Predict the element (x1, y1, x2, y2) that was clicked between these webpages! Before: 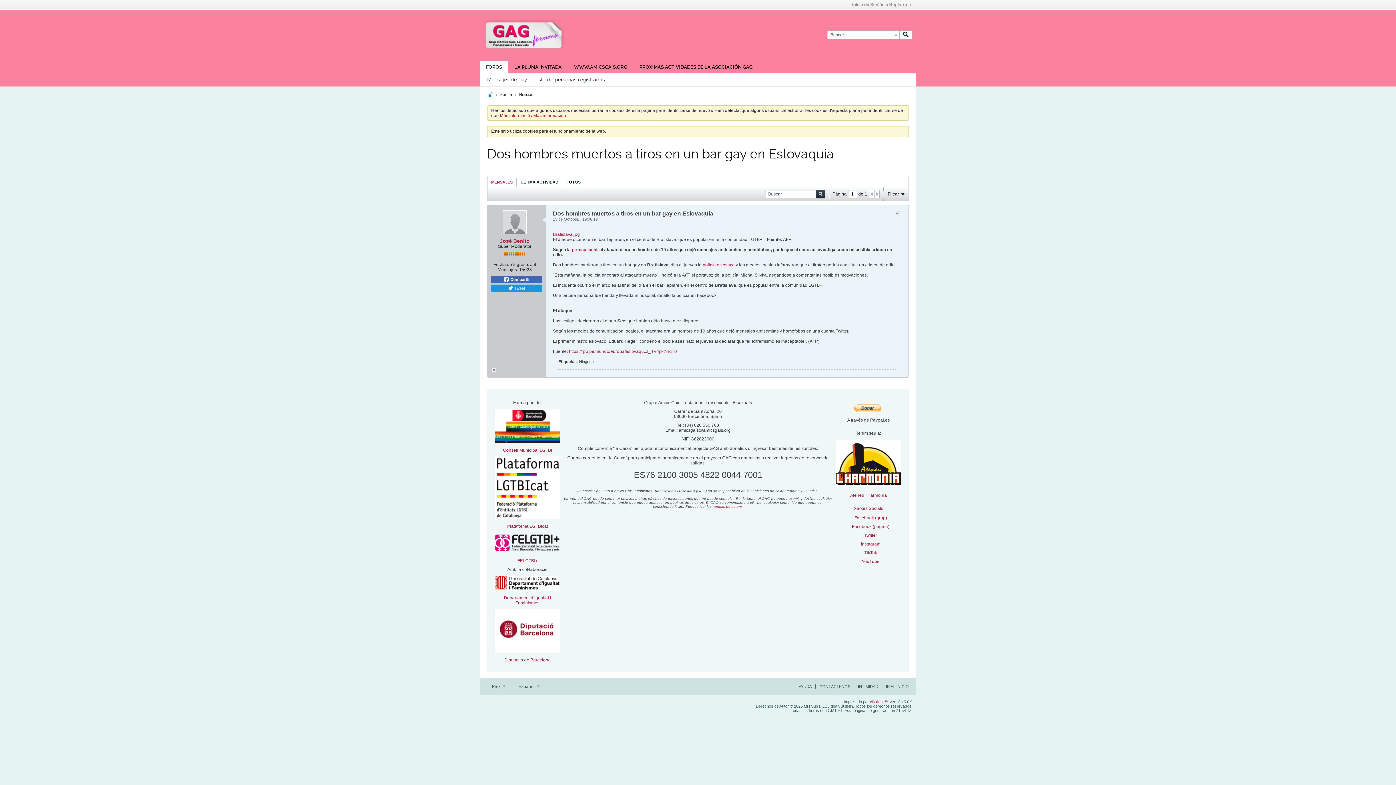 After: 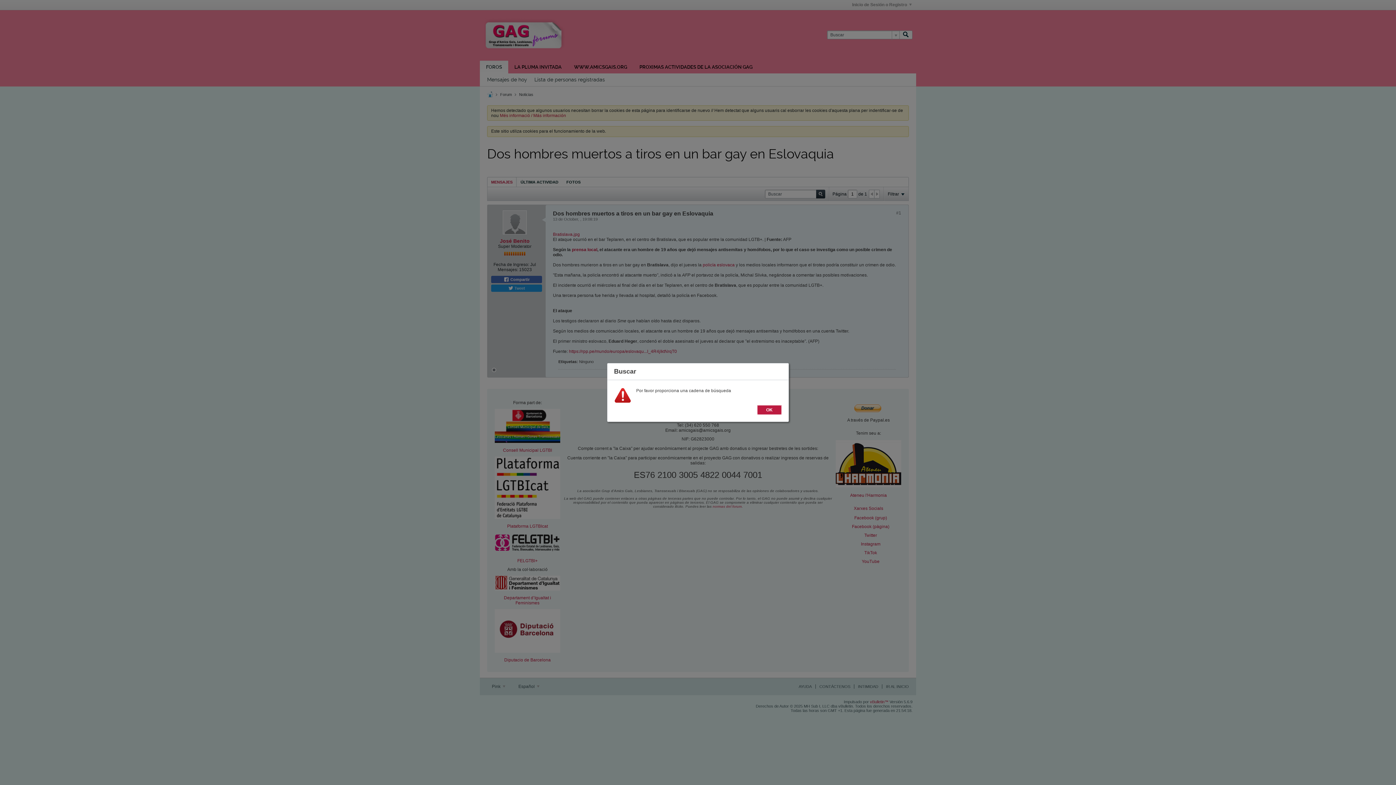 Action: bbox: (899, 30, 912, 39)